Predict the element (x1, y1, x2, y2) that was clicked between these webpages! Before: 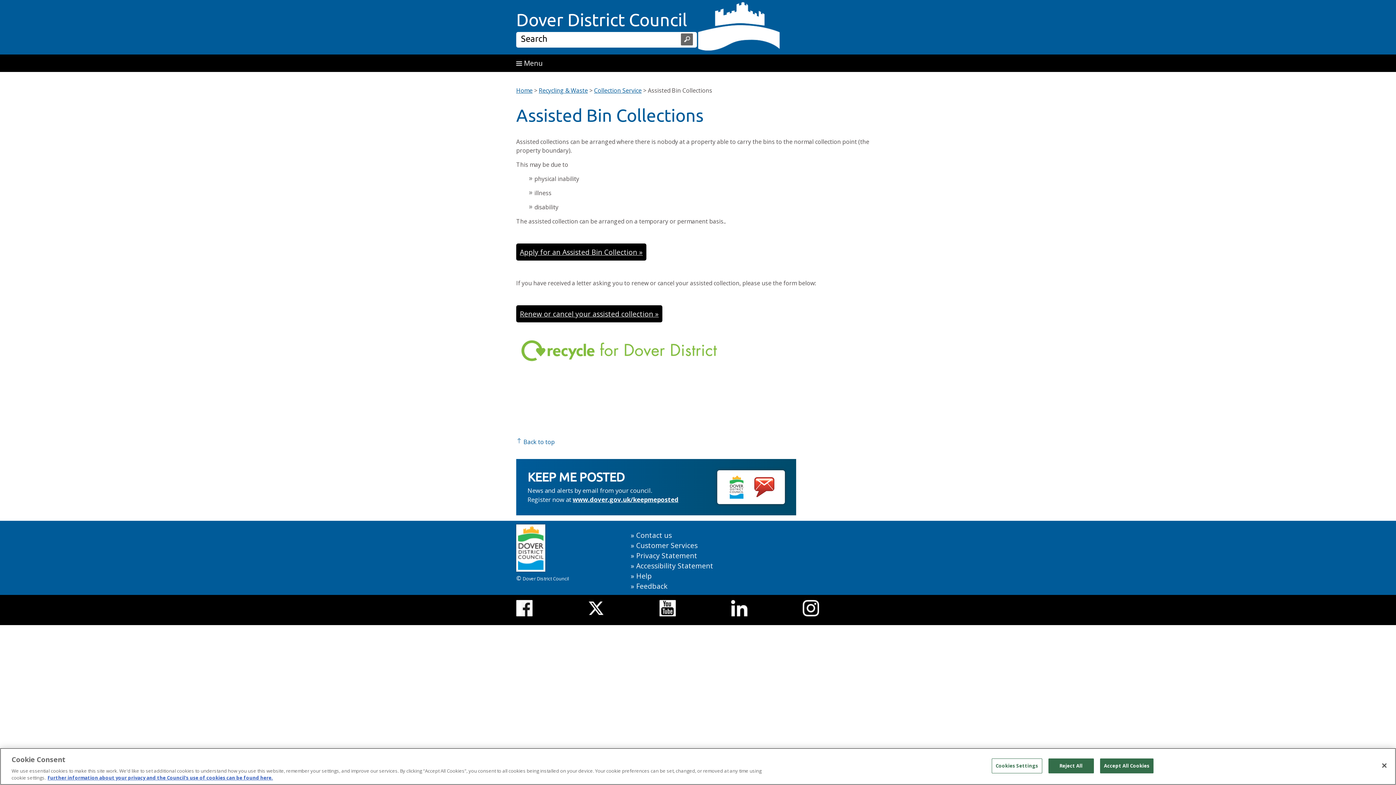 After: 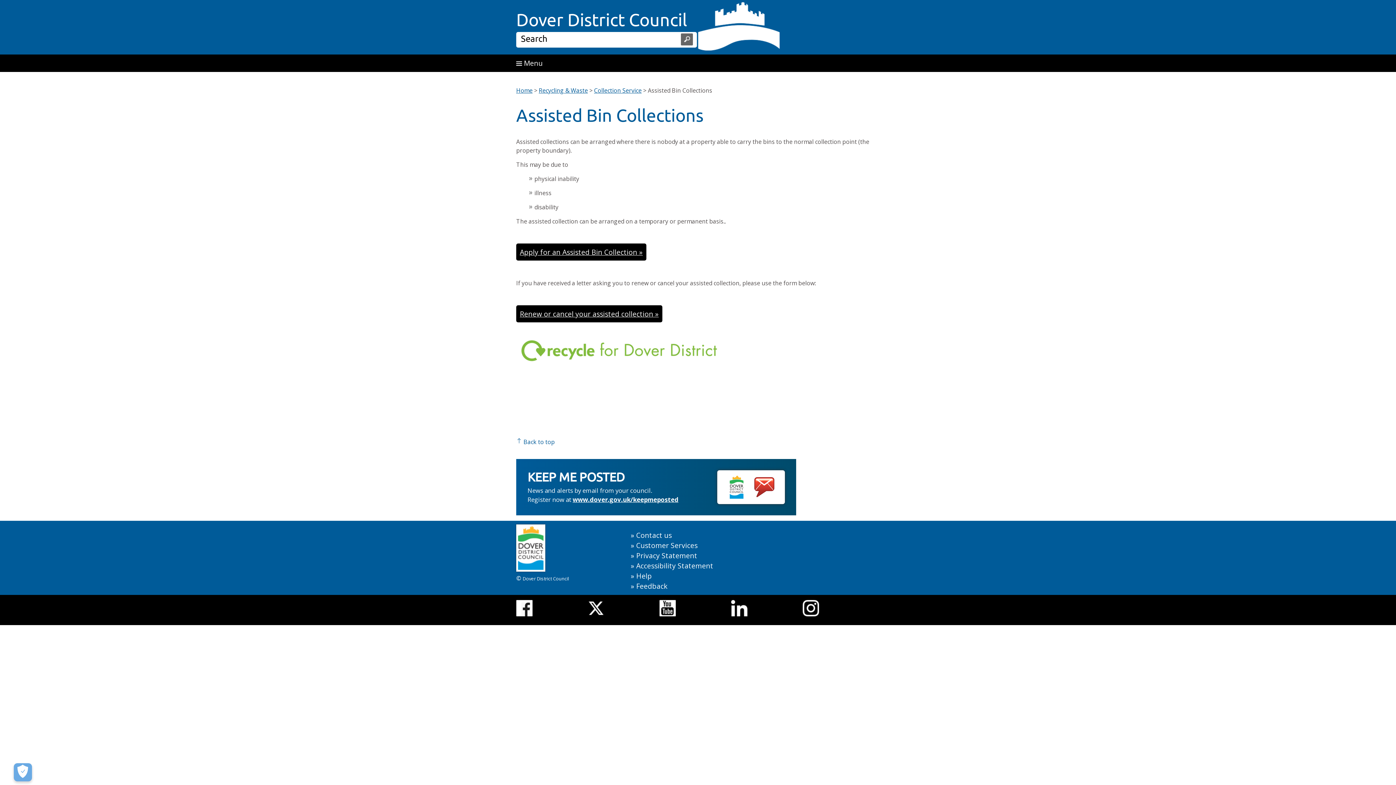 Action: bbox: (1376, 758, 1392, 774) label: Close